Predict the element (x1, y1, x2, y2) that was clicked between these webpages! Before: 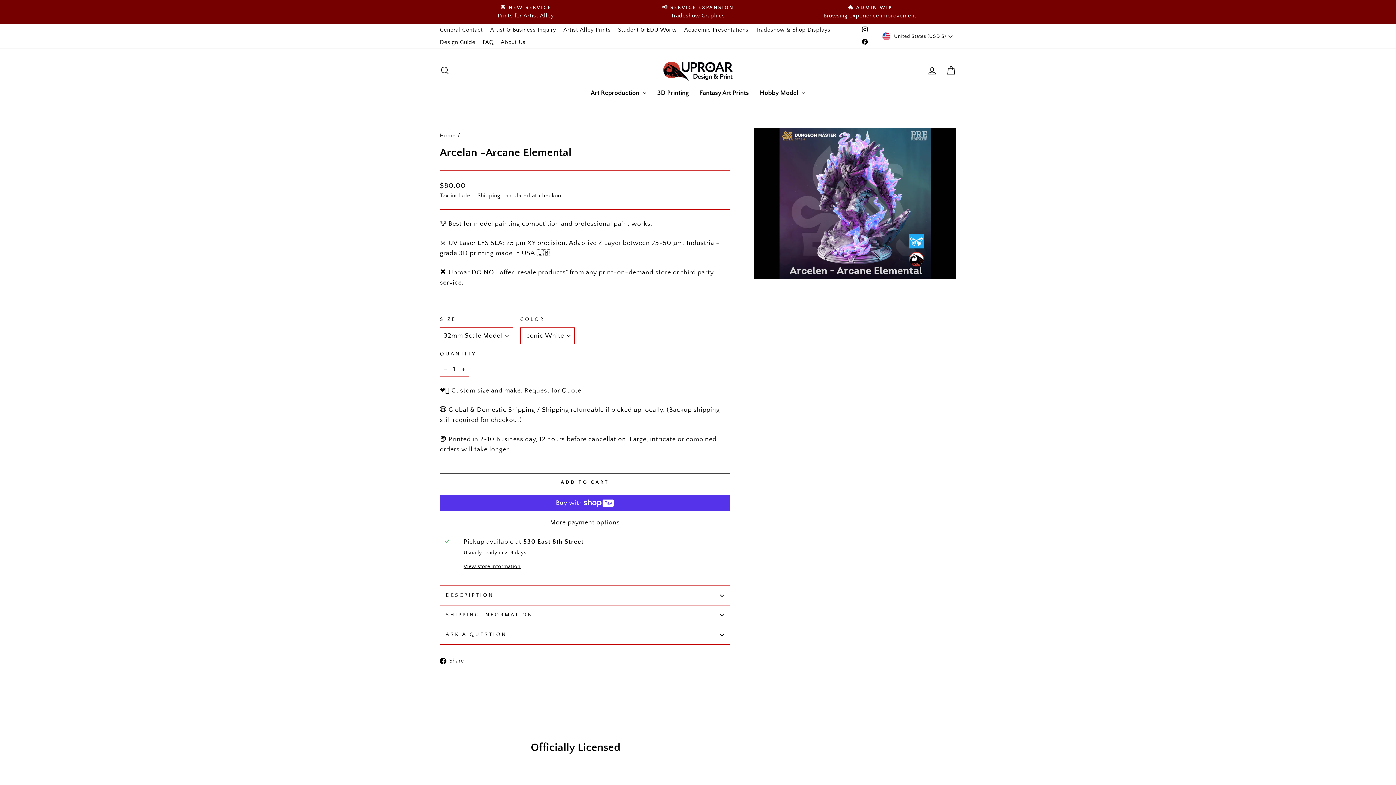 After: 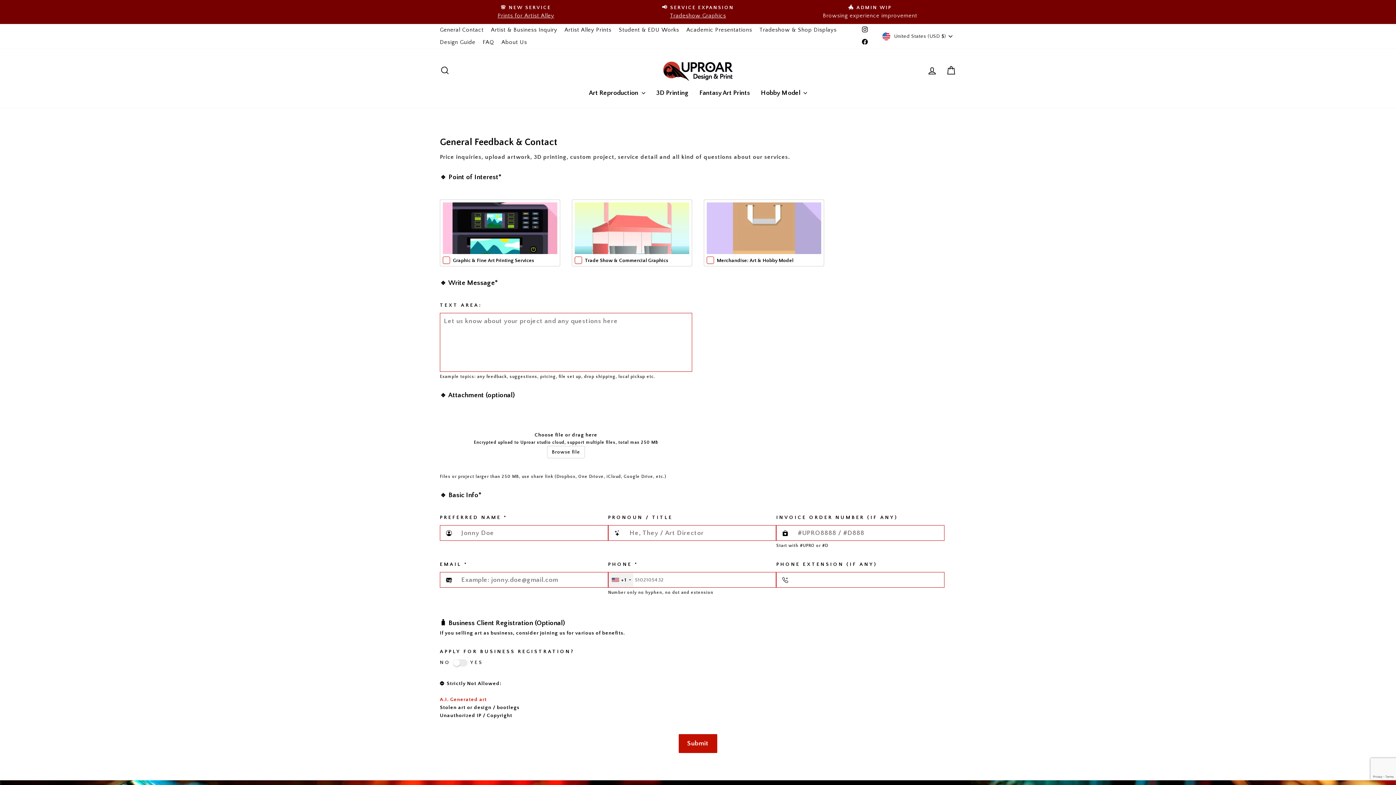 Action: bbox: (436, 24, 486, 36) label: General Contact